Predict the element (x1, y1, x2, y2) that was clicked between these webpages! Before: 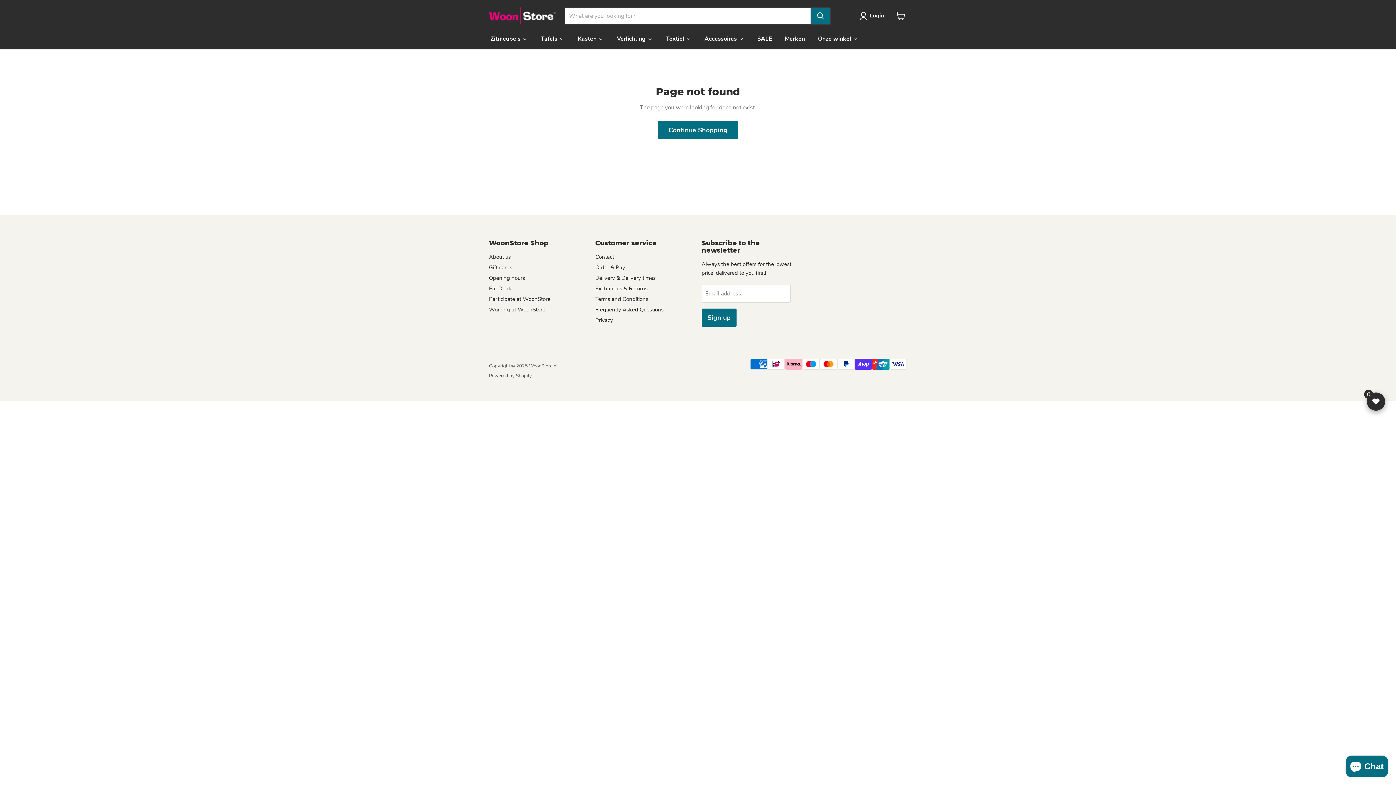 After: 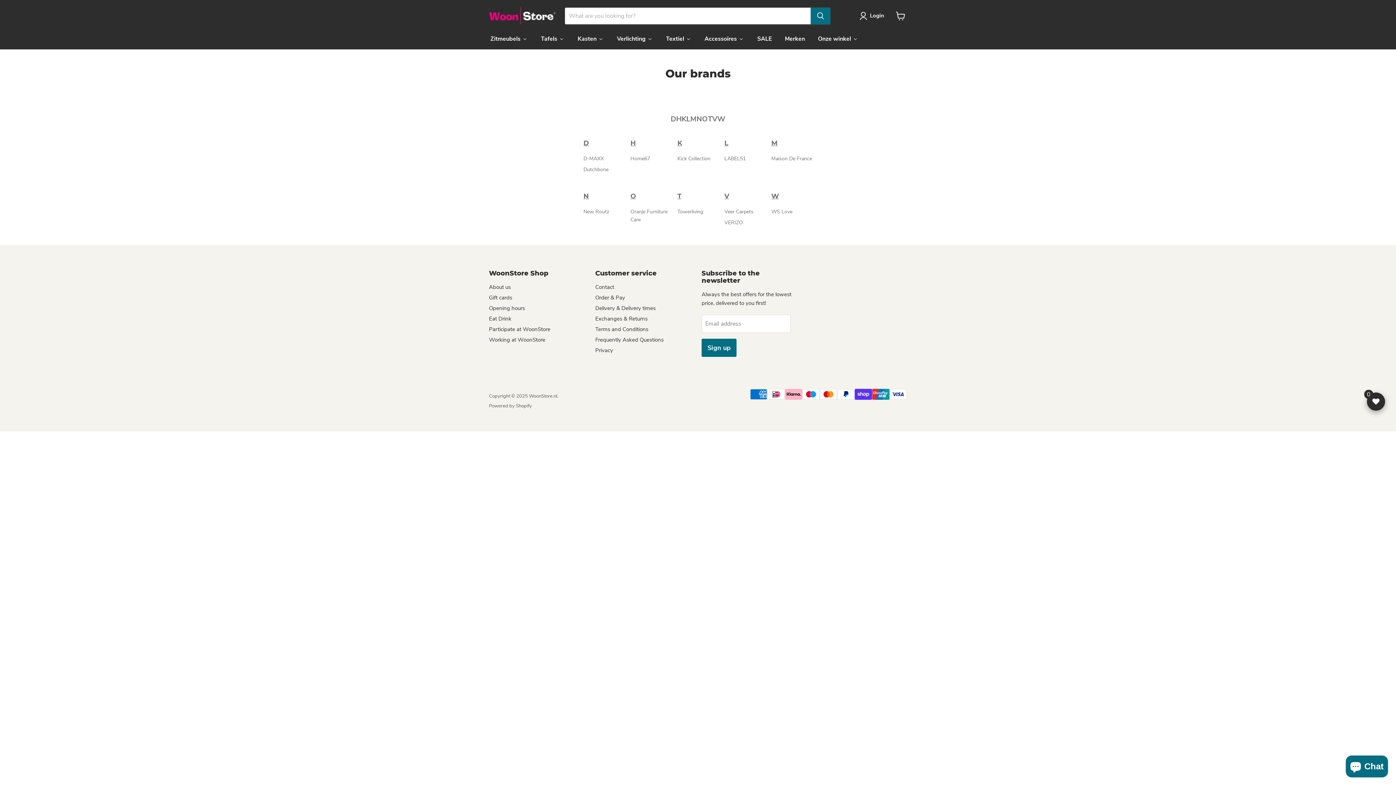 Action: bbox: (778, 30, 811, 46) label: Merken